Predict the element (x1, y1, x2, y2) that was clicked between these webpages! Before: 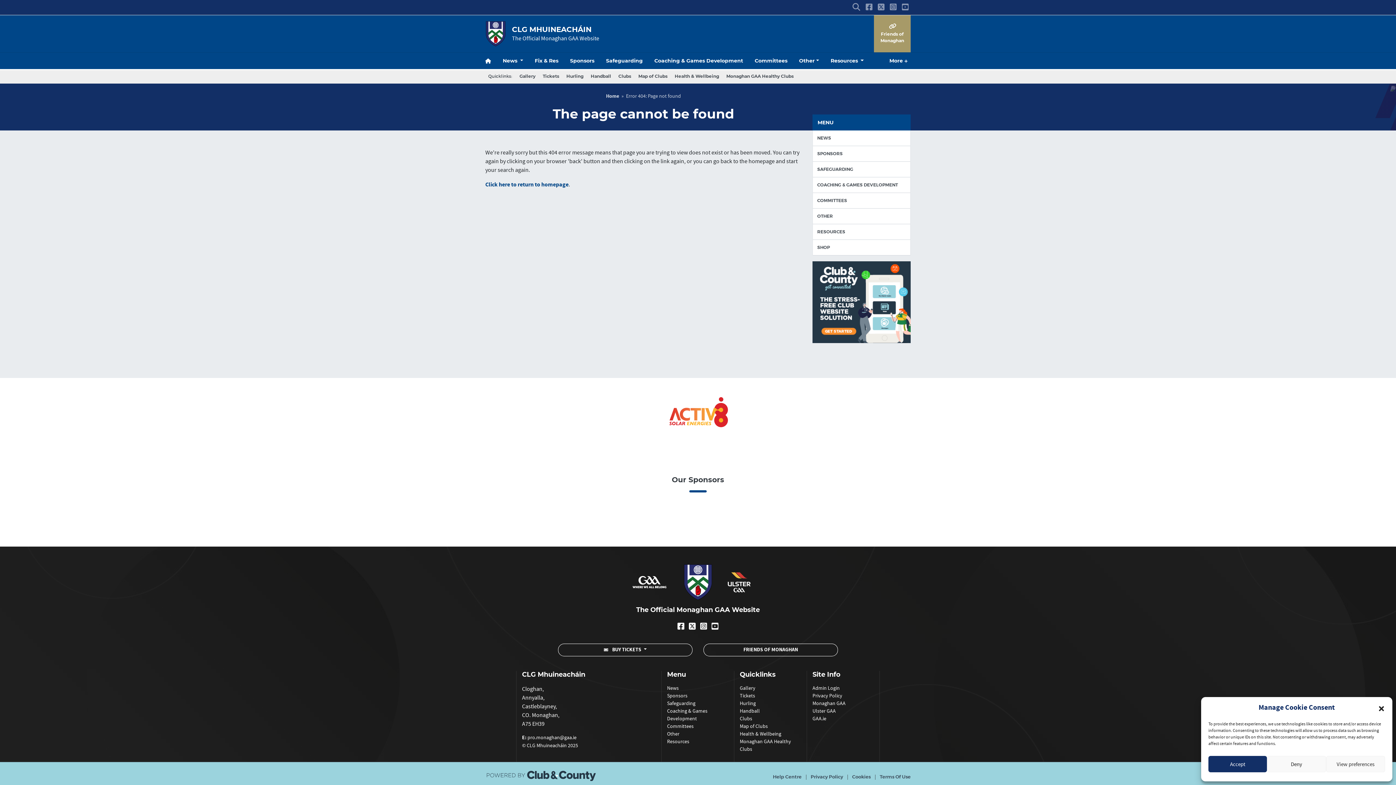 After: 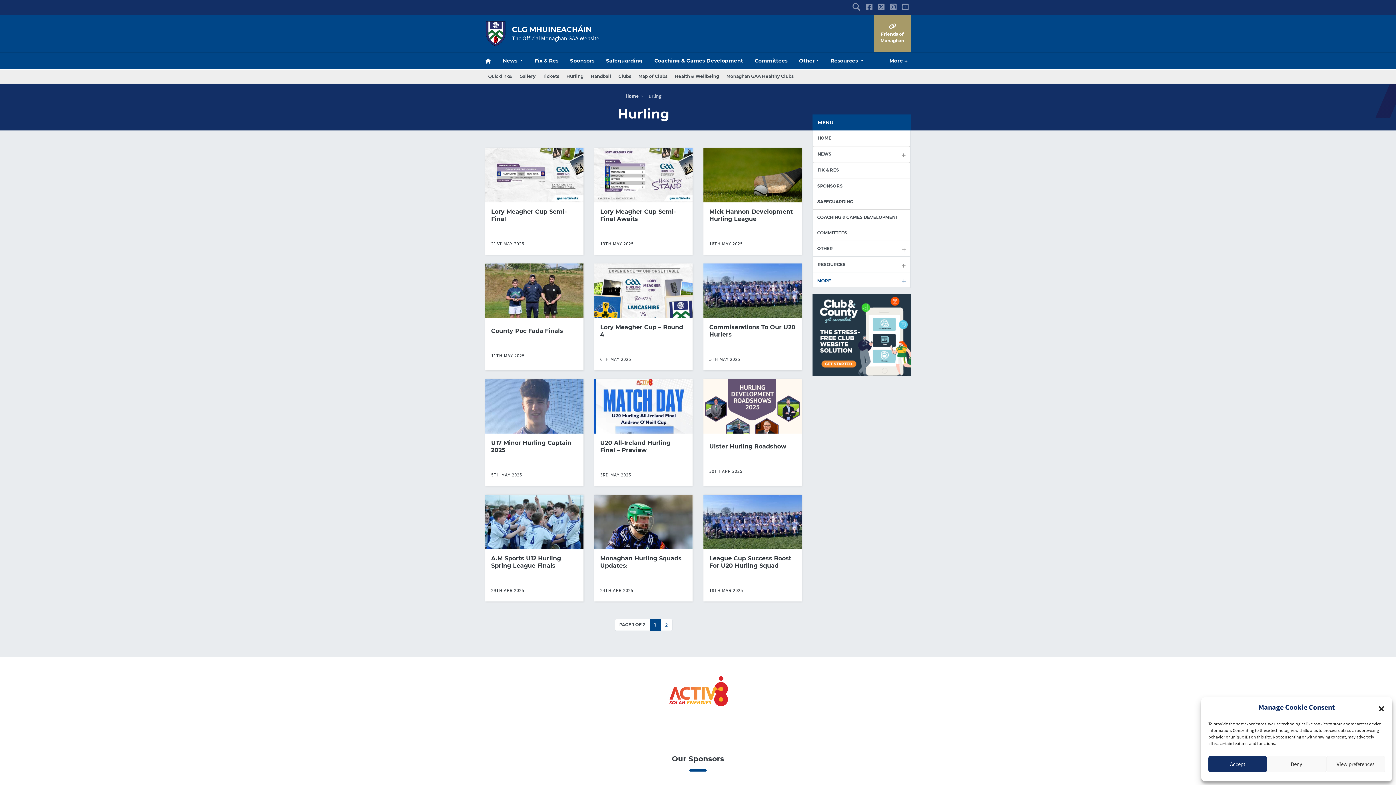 Action: bbox: (740, 700, 756, 706) label: Hurling